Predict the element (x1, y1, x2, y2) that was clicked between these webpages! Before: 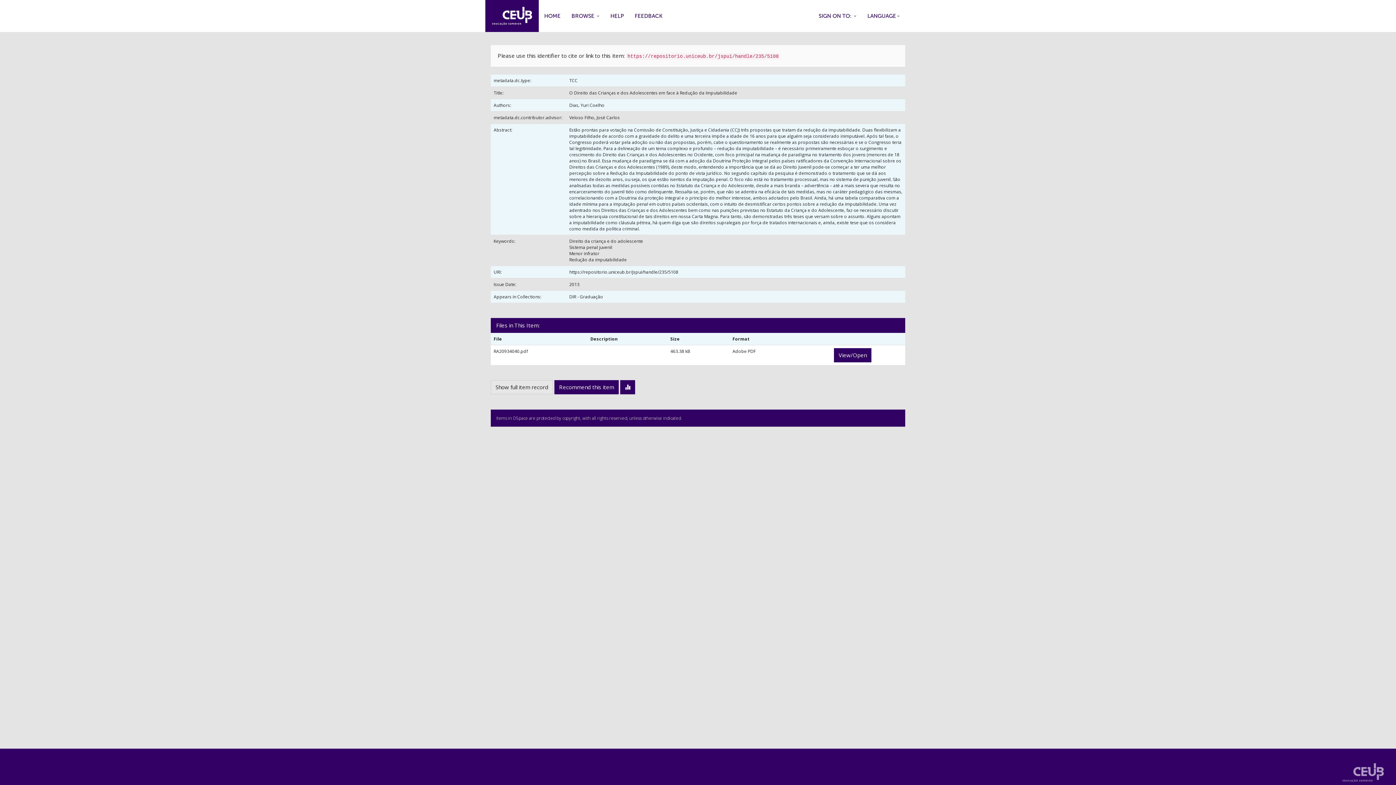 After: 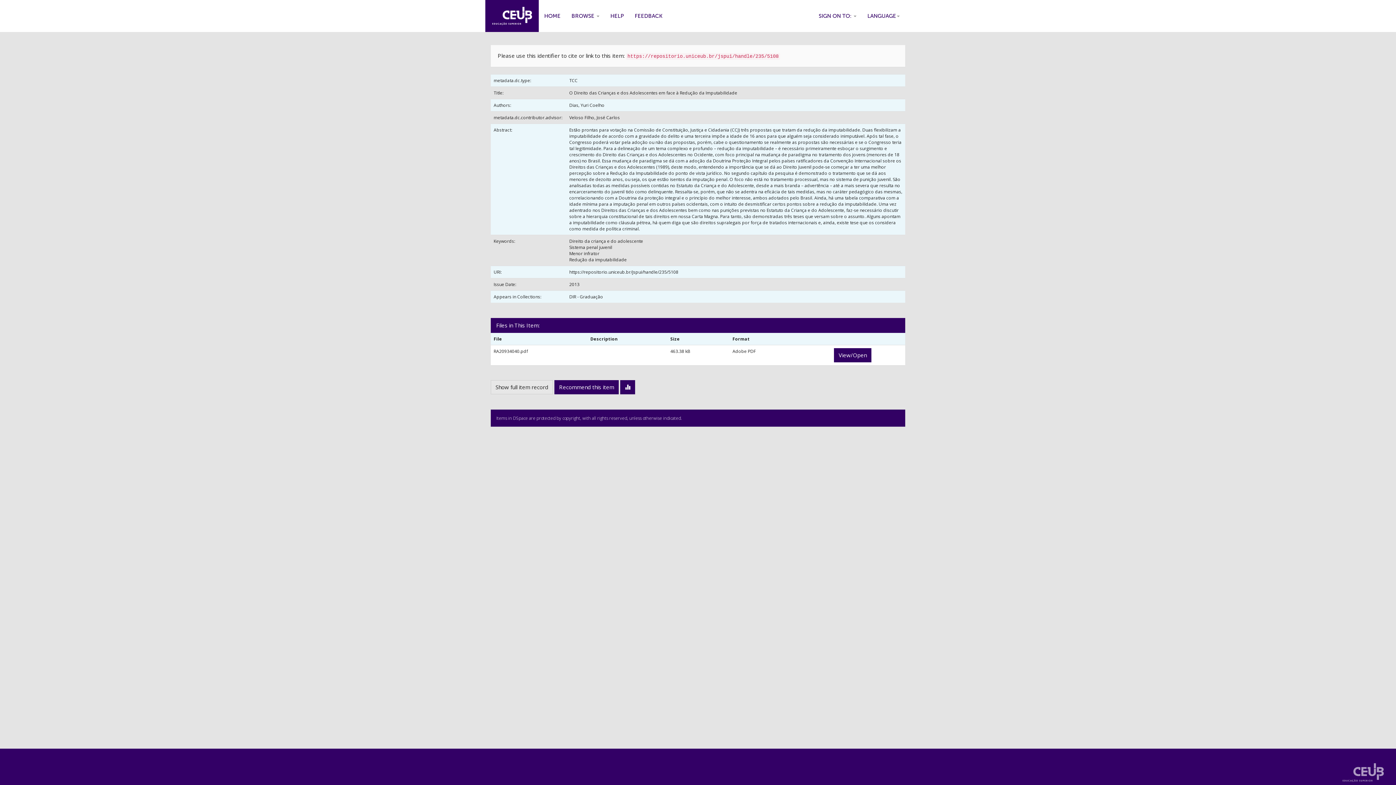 Action: bbox: (493, 348, 528, 354) label: RA20934040.pdf